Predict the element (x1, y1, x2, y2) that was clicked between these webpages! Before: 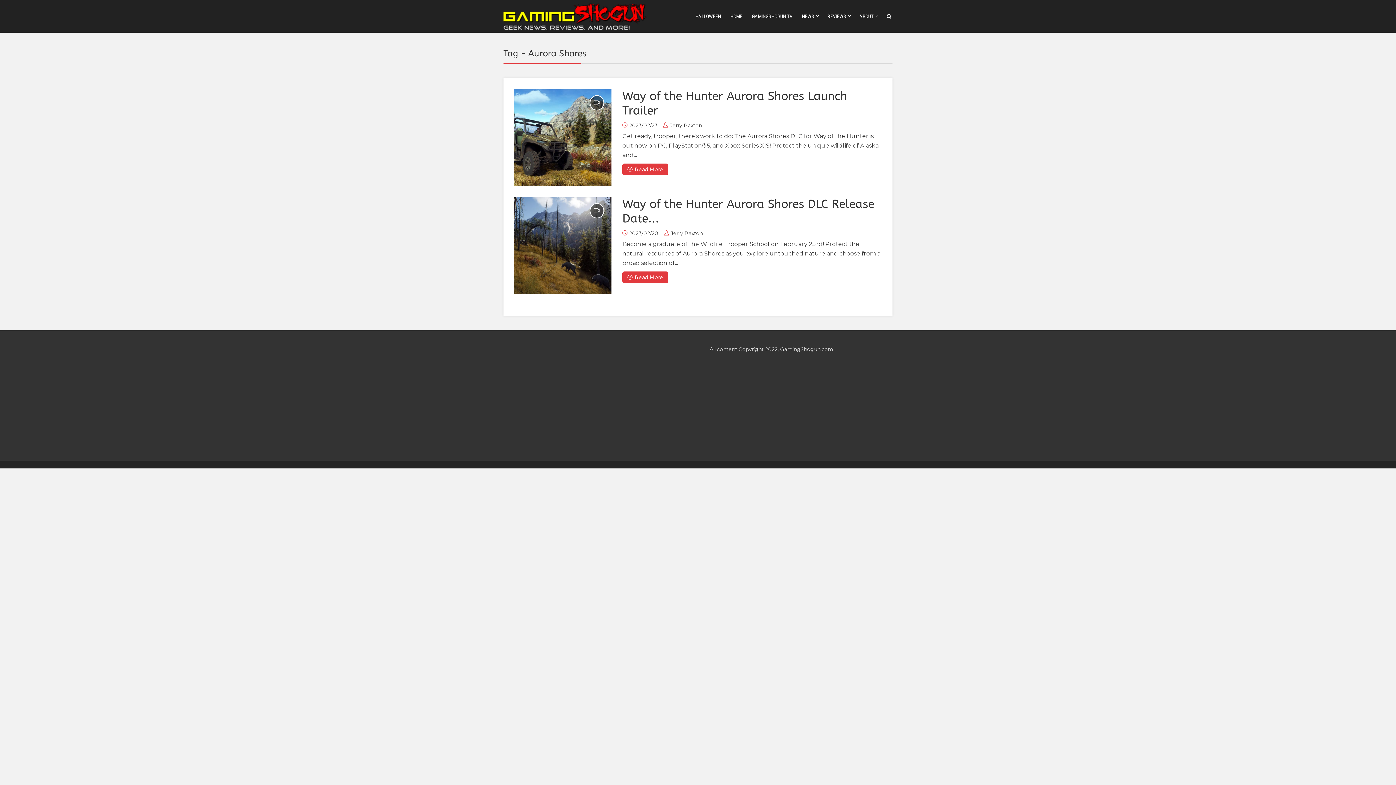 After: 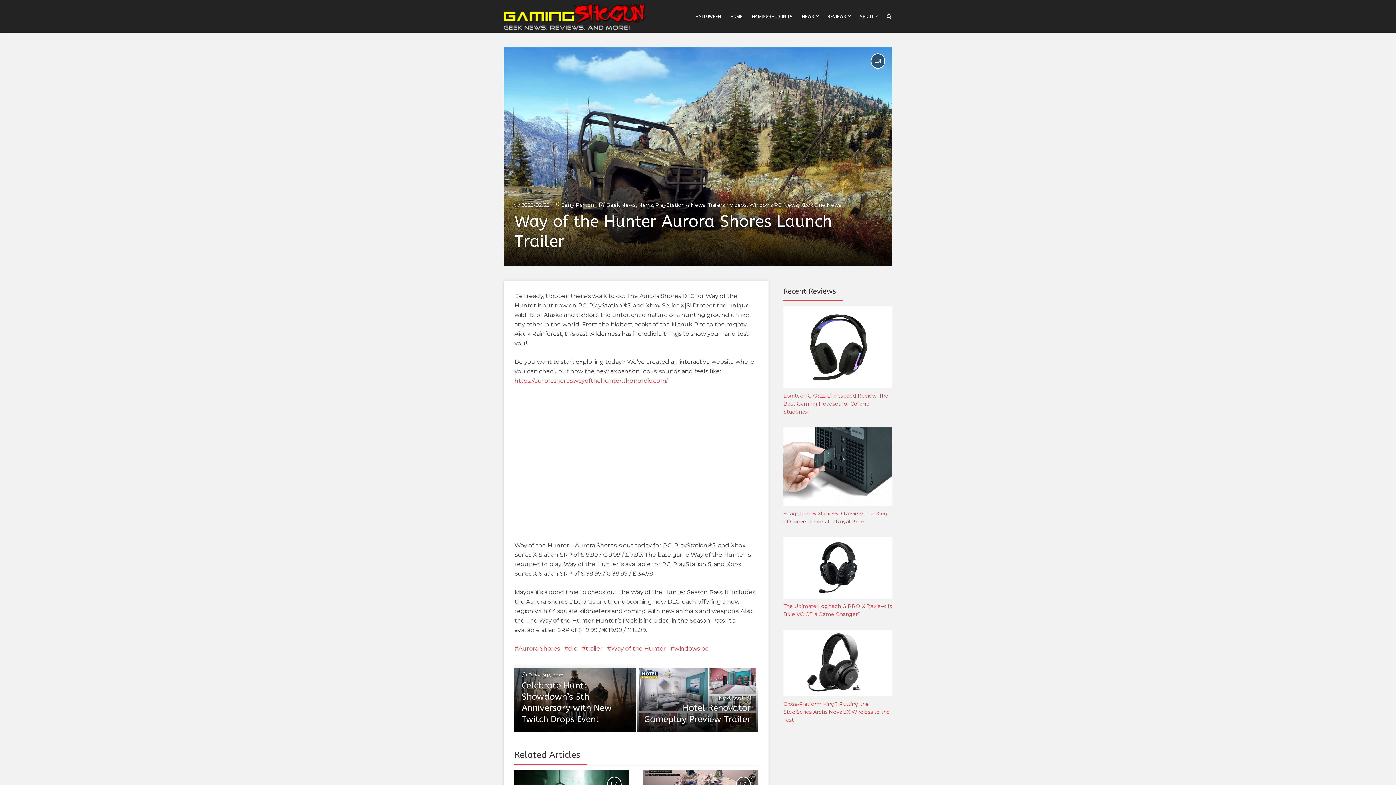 Action: bbox: (622, 163, 668, 175) label: Read More